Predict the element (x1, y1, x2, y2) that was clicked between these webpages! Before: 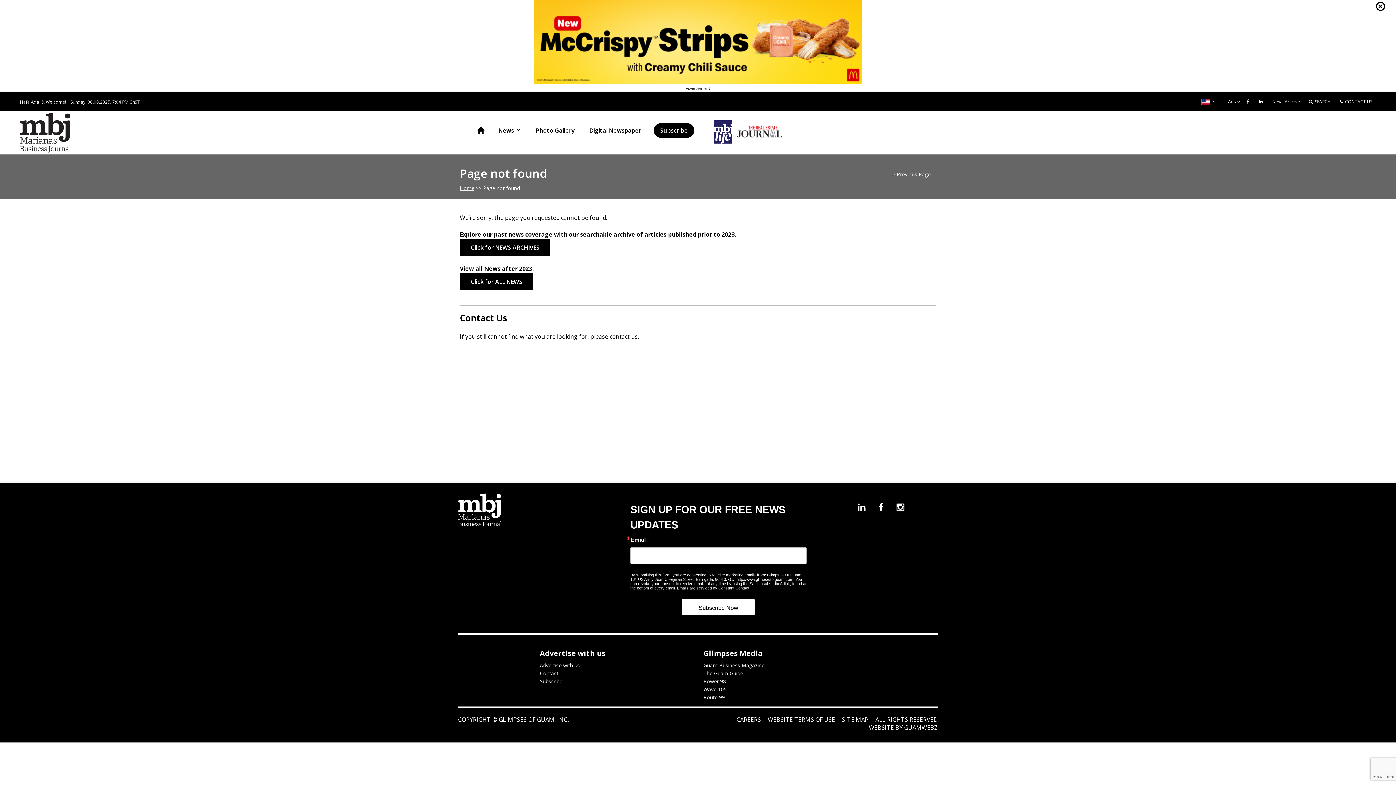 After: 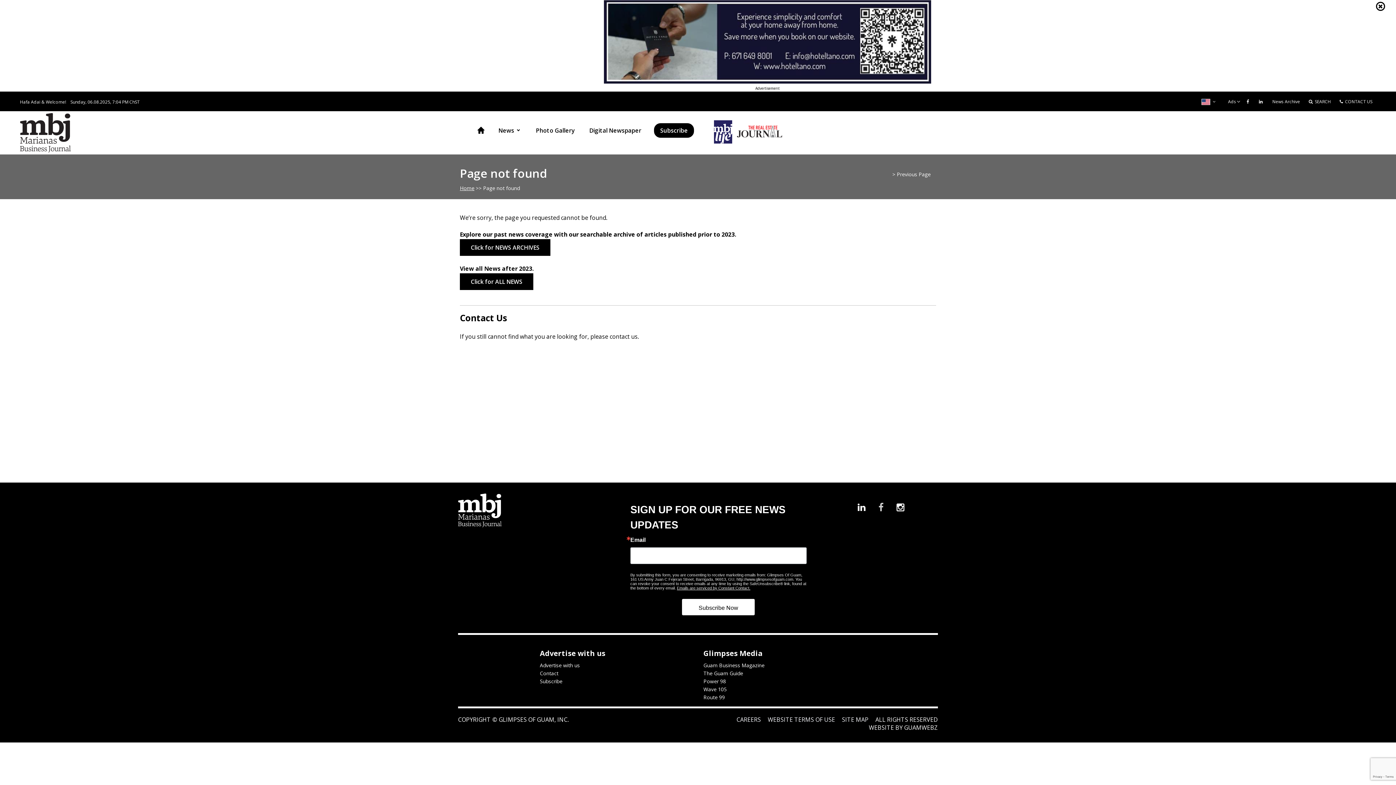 Action: bbox: (878, 503, 885, 512) label:  